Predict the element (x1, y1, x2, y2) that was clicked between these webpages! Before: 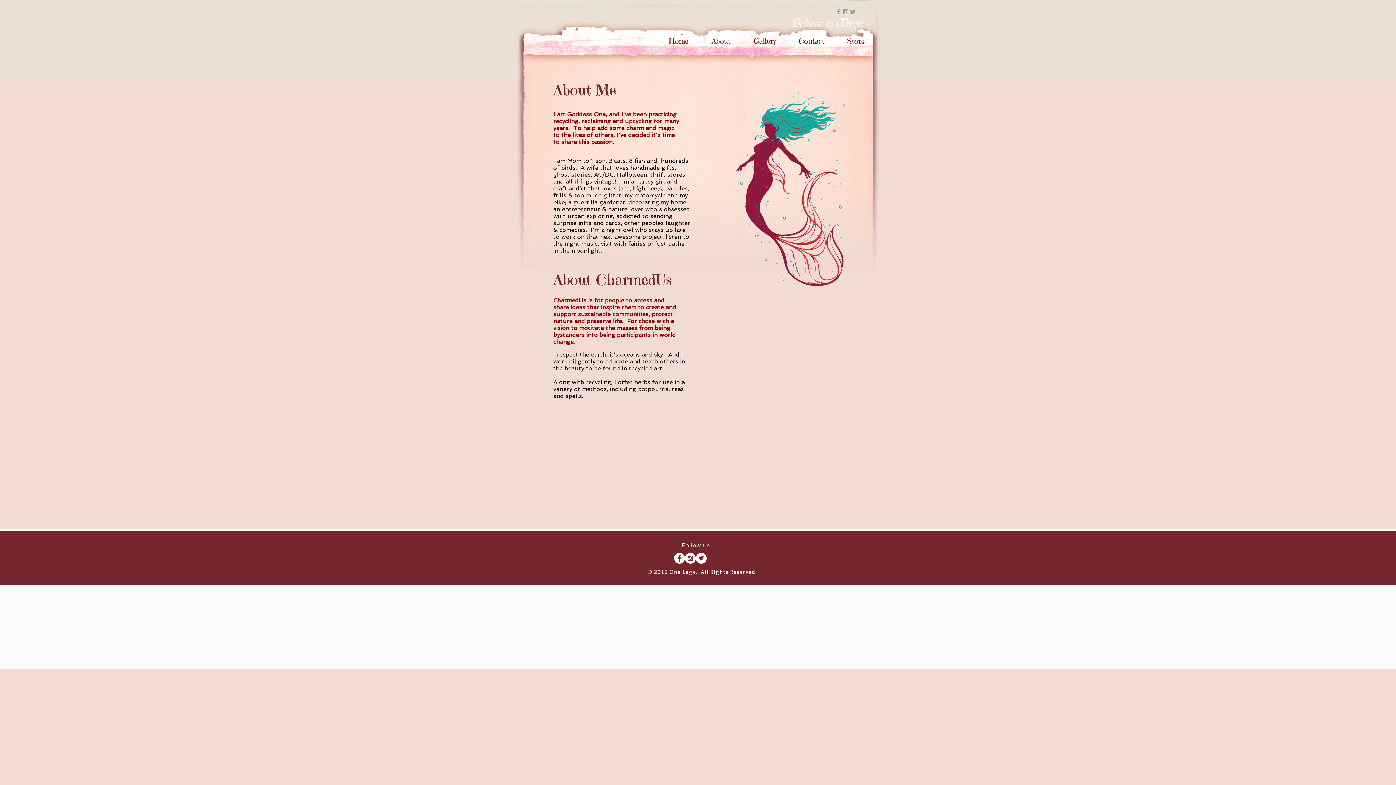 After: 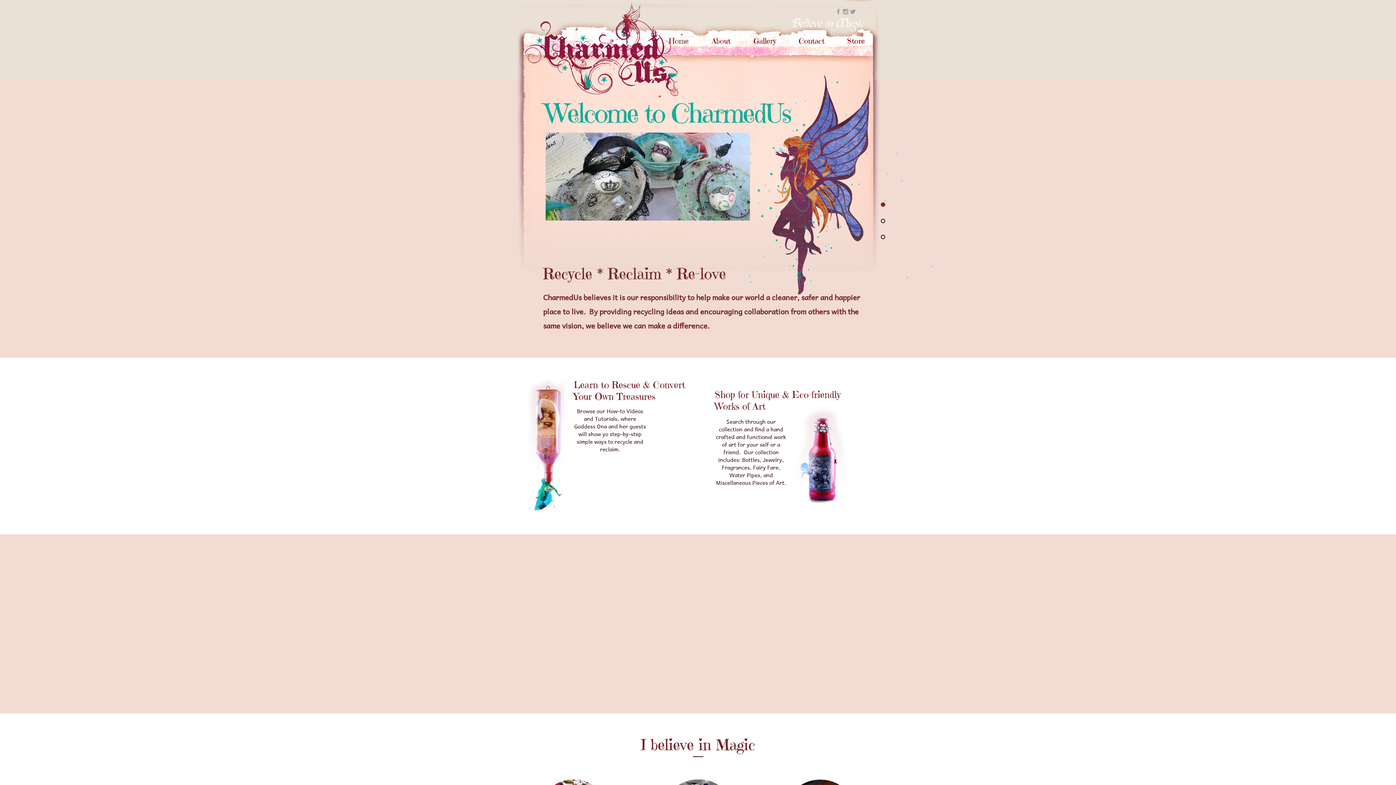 Action: bbox: (657, 20, 700, 61) label: Home